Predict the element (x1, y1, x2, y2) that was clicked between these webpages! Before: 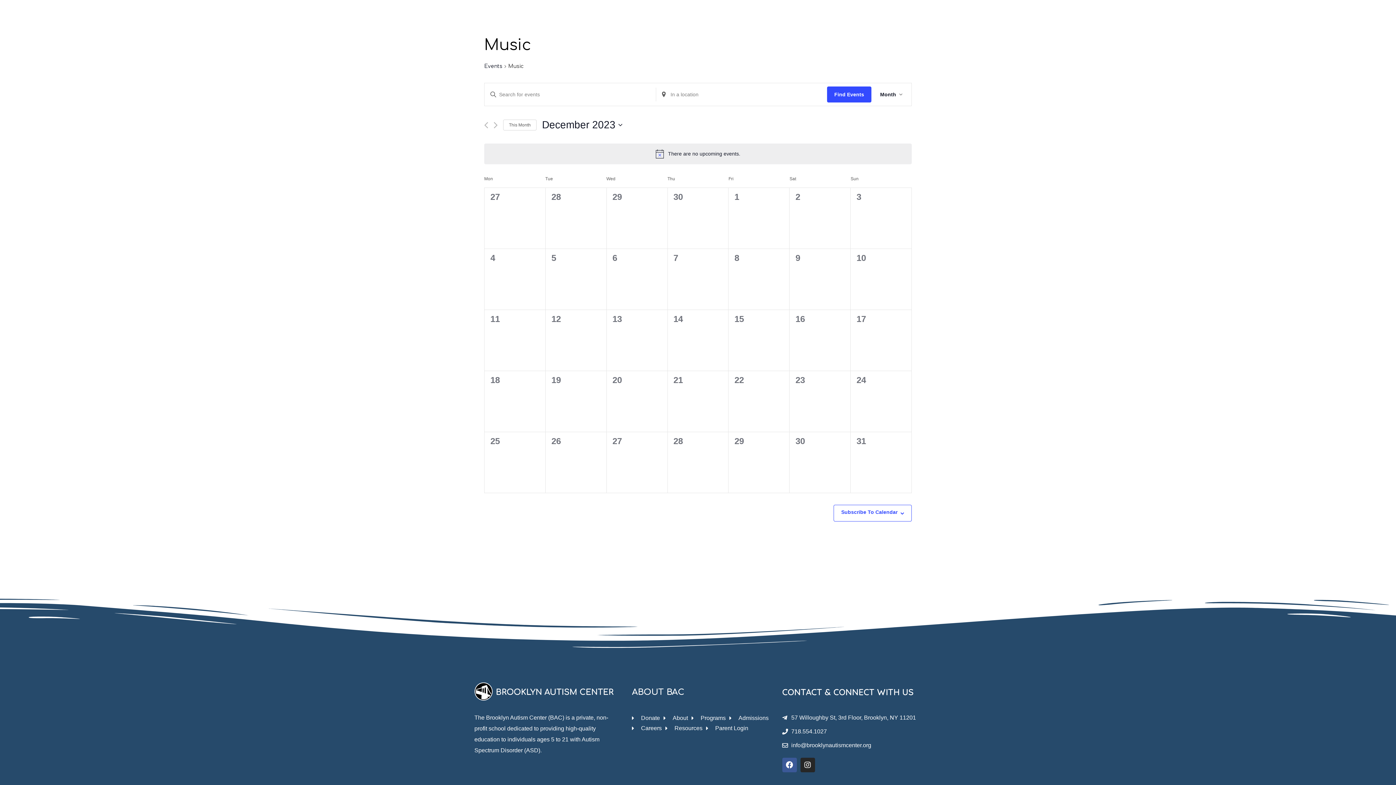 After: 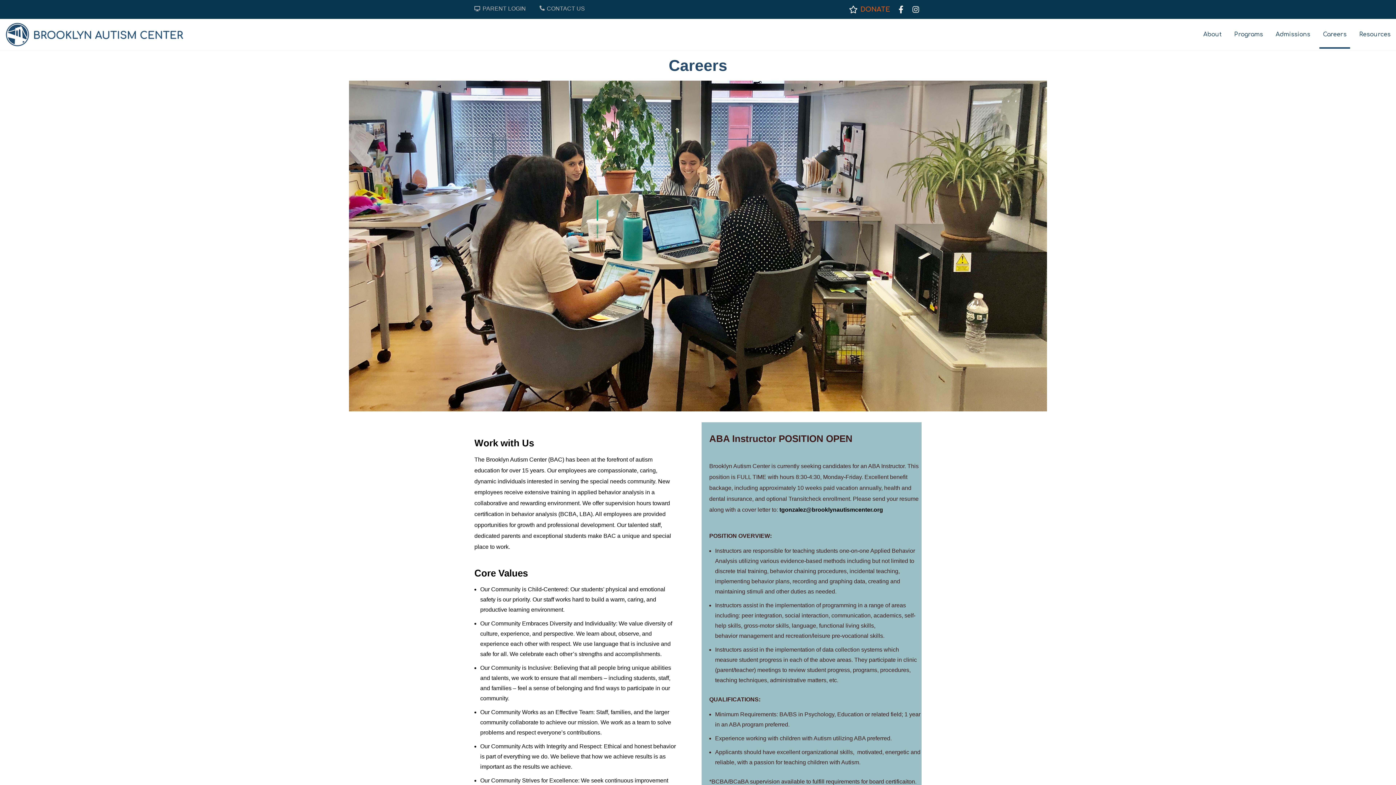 Action: bbox: (632, 723, 661, 733) label: Careers